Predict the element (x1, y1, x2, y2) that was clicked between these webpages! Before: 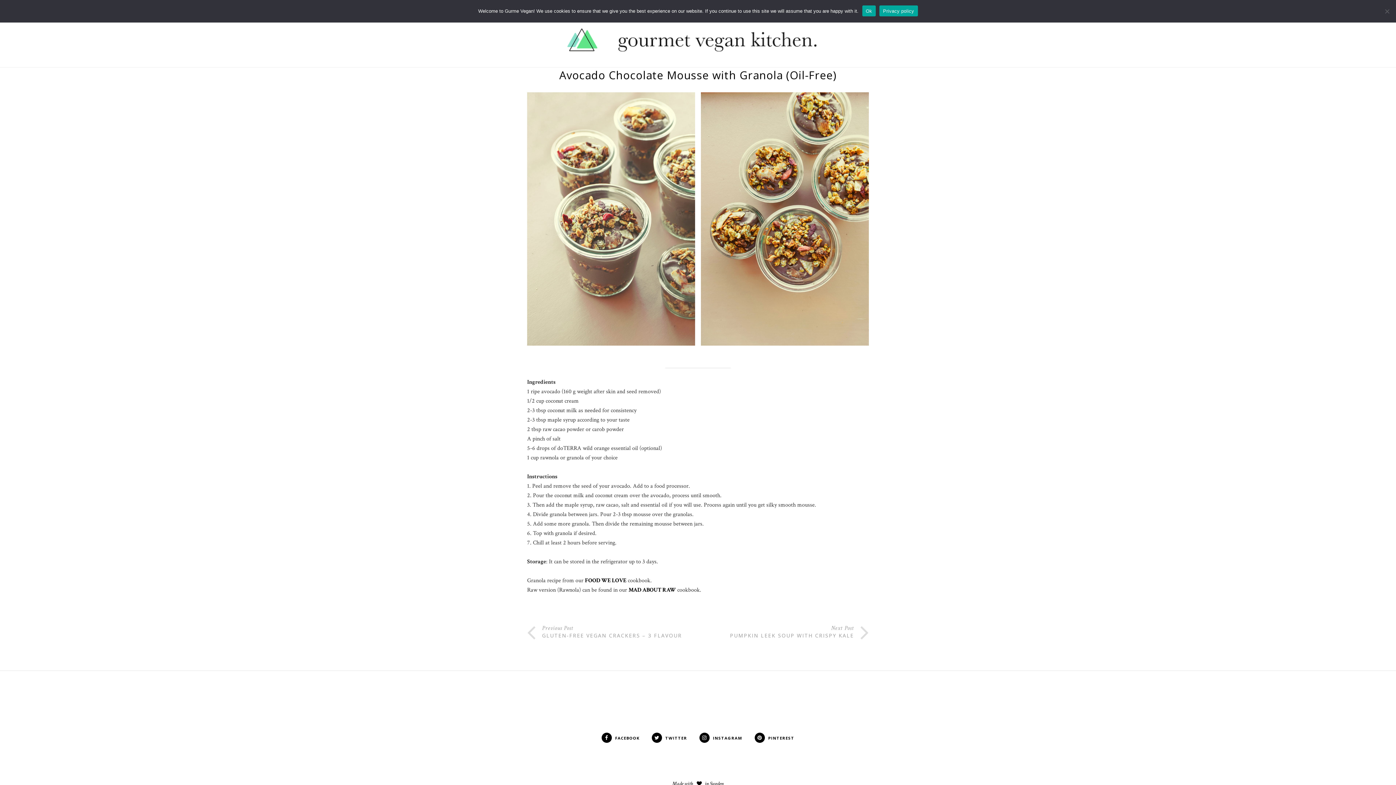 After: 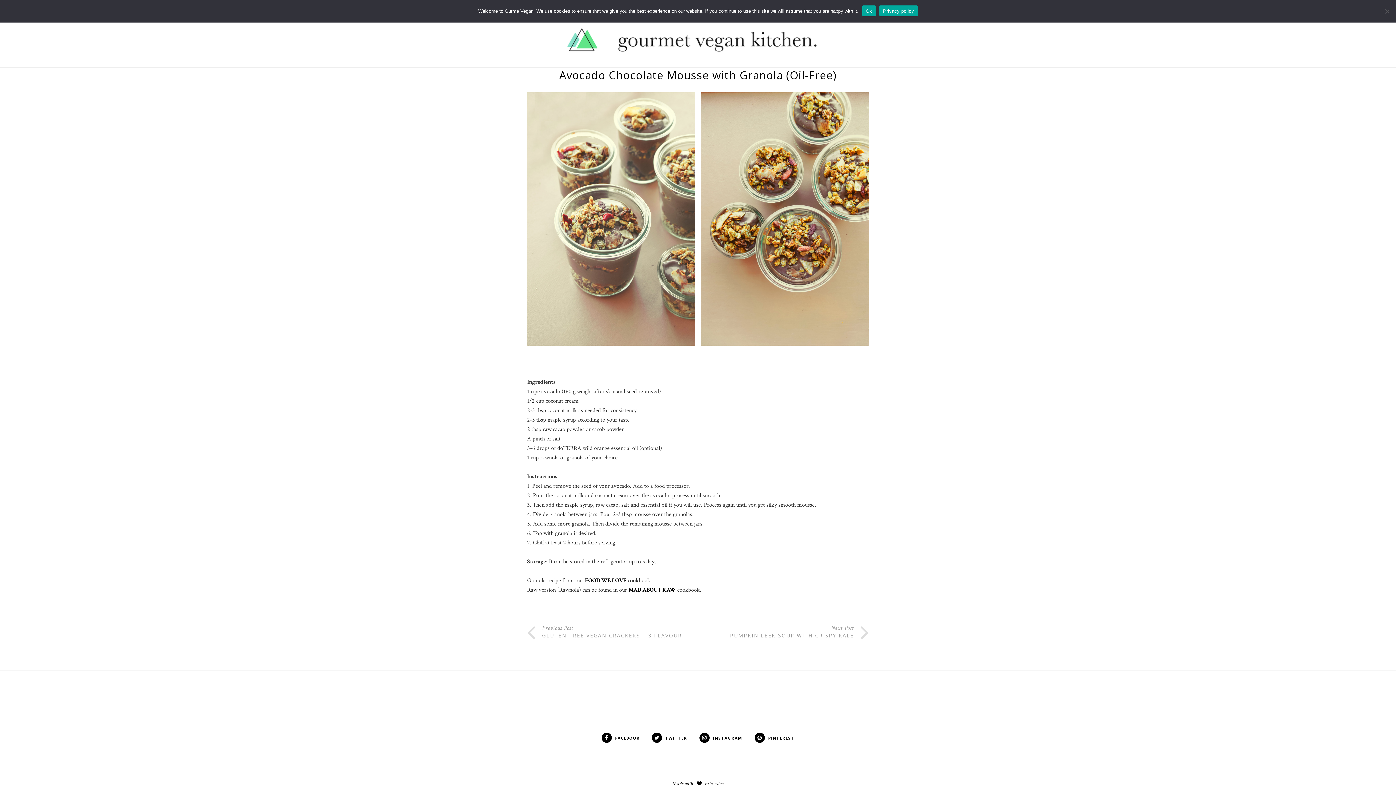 Action: label:  TWITTER bbox: (652, 735, 687, 741)